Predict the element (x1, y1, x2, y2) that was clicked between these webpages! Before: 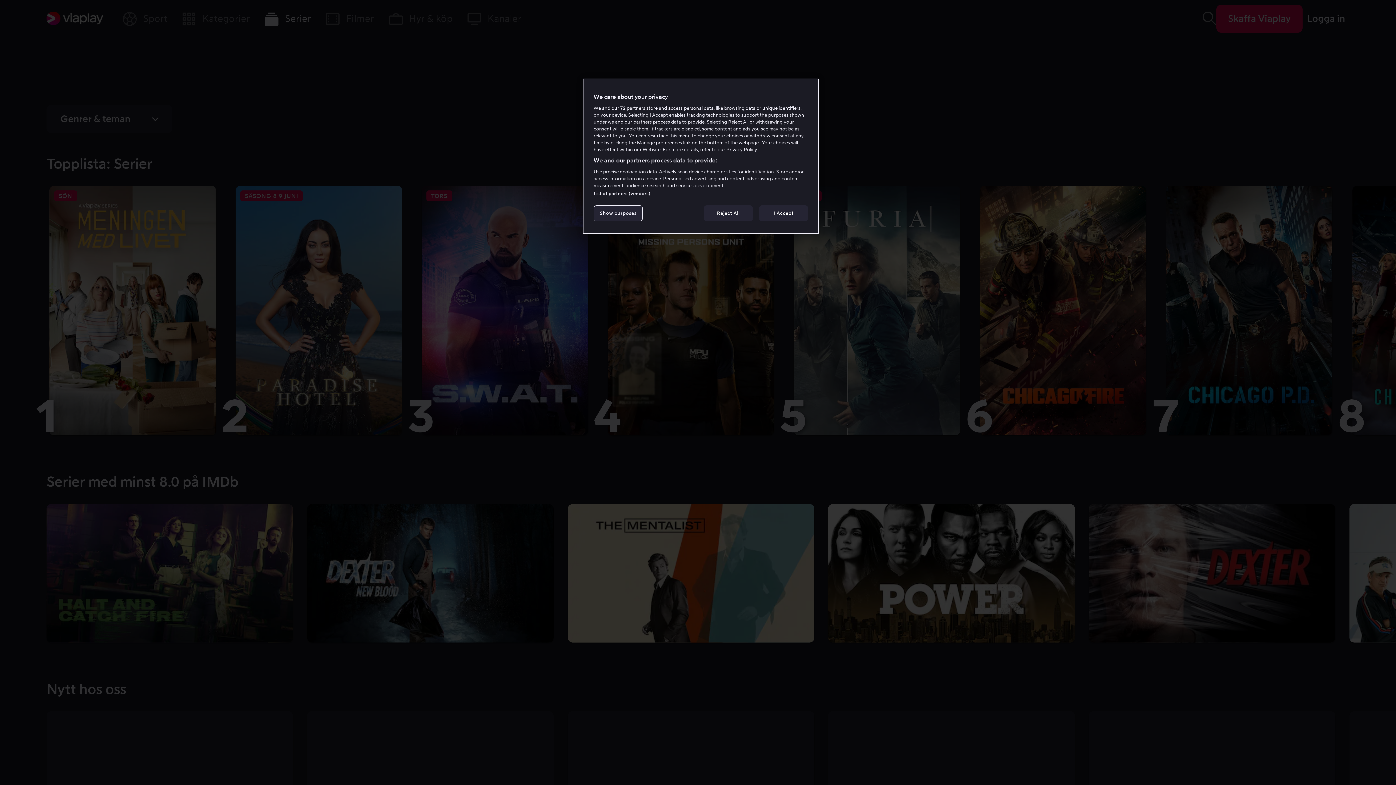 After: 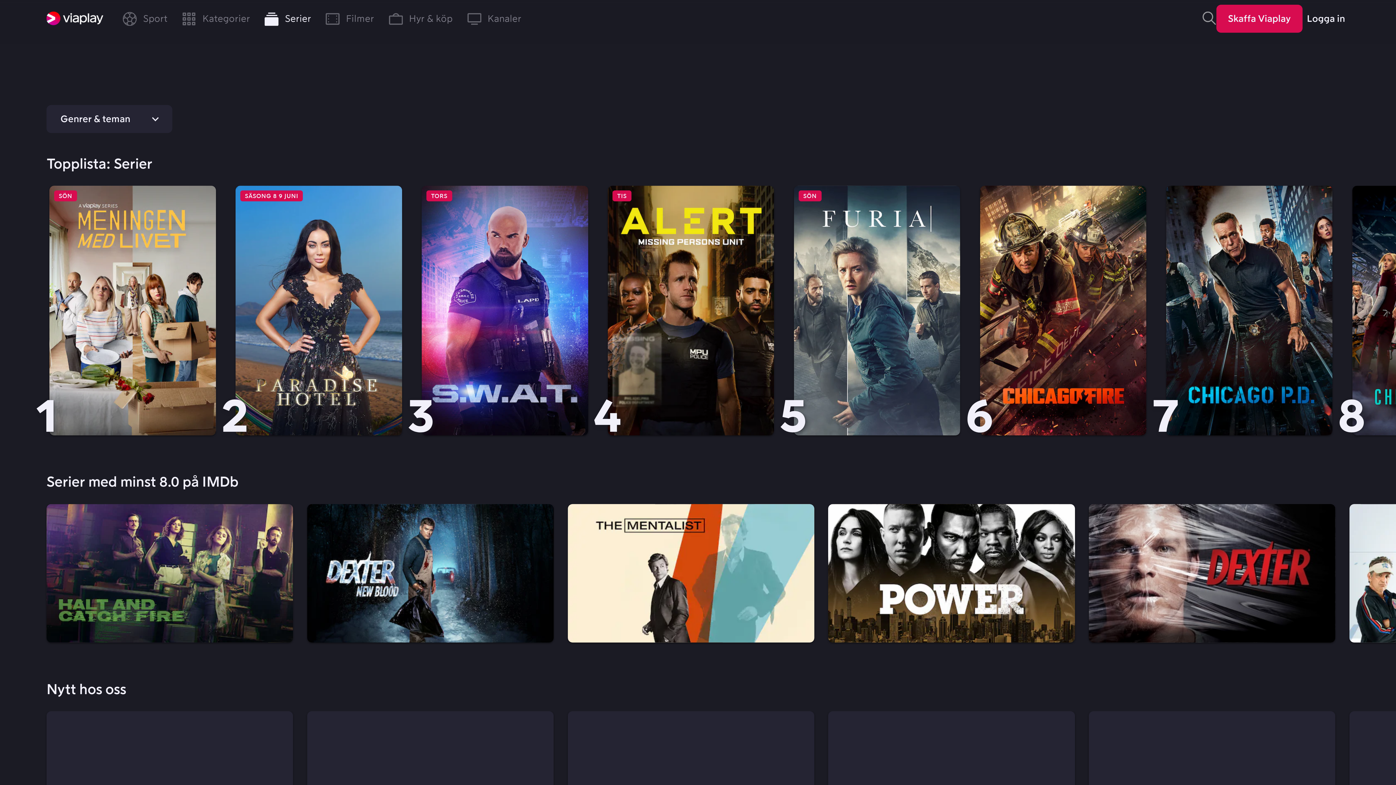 Action: label: Reject All bbox: (704, 205, 753, 221)